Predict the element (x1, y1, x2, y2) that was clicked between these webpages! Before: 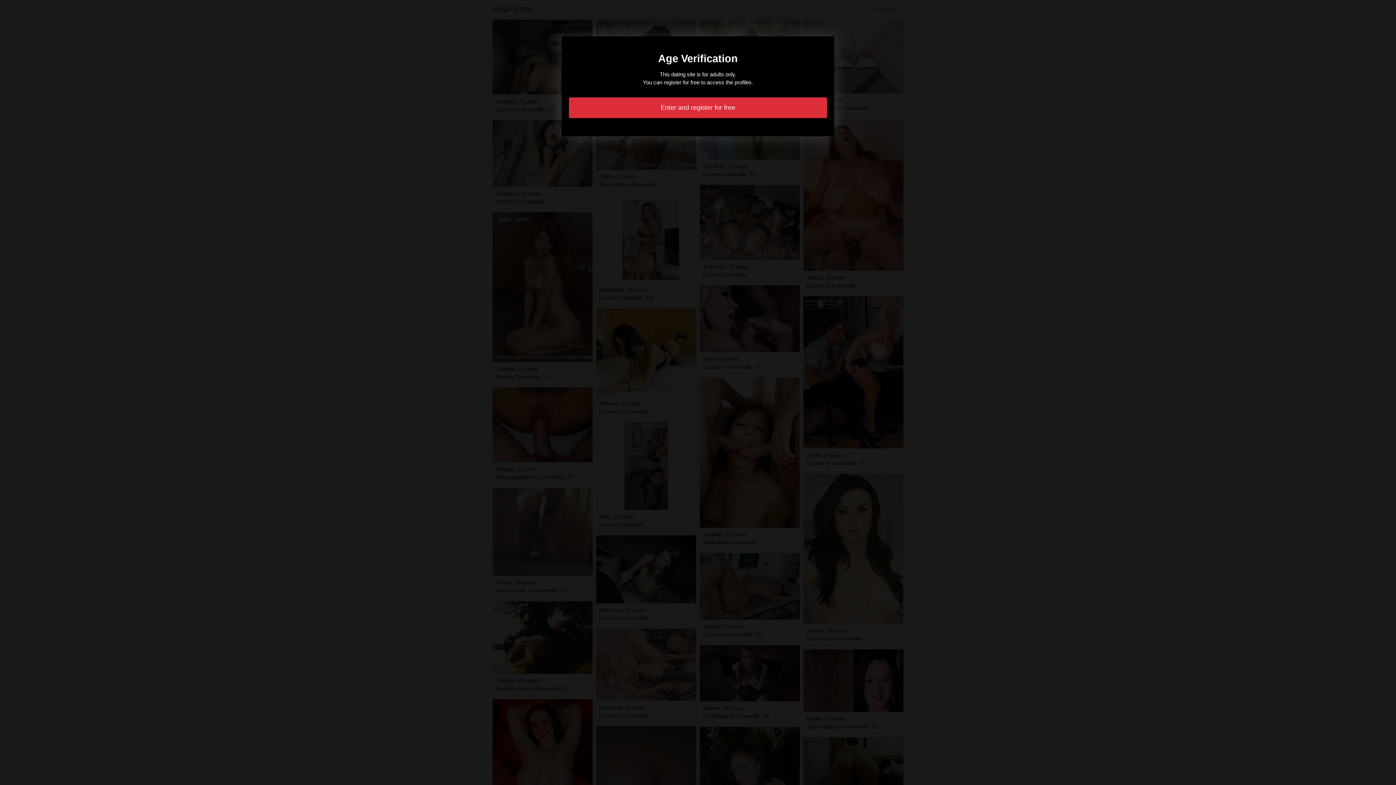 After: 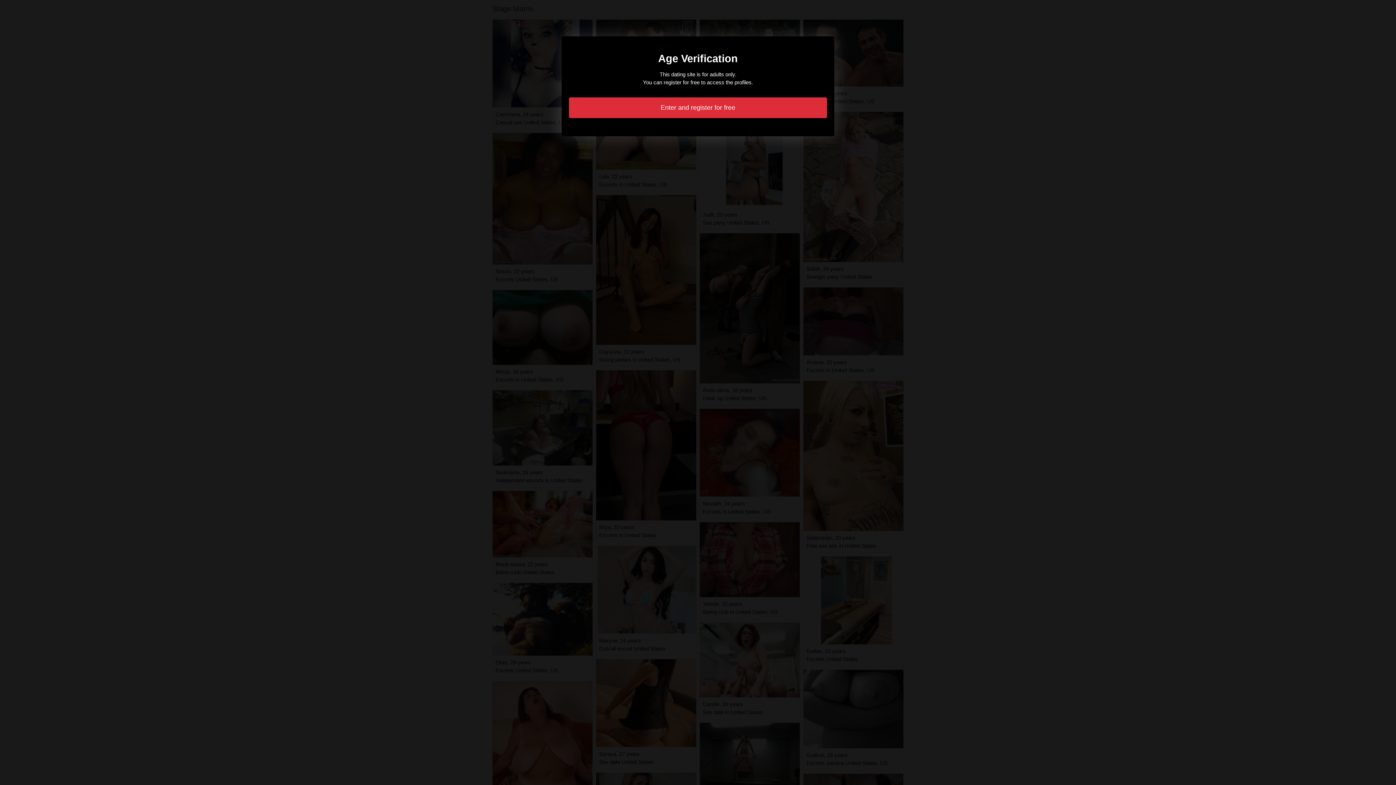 Action: bbox: (569, 97, 827, 118) label: Enter and register for free